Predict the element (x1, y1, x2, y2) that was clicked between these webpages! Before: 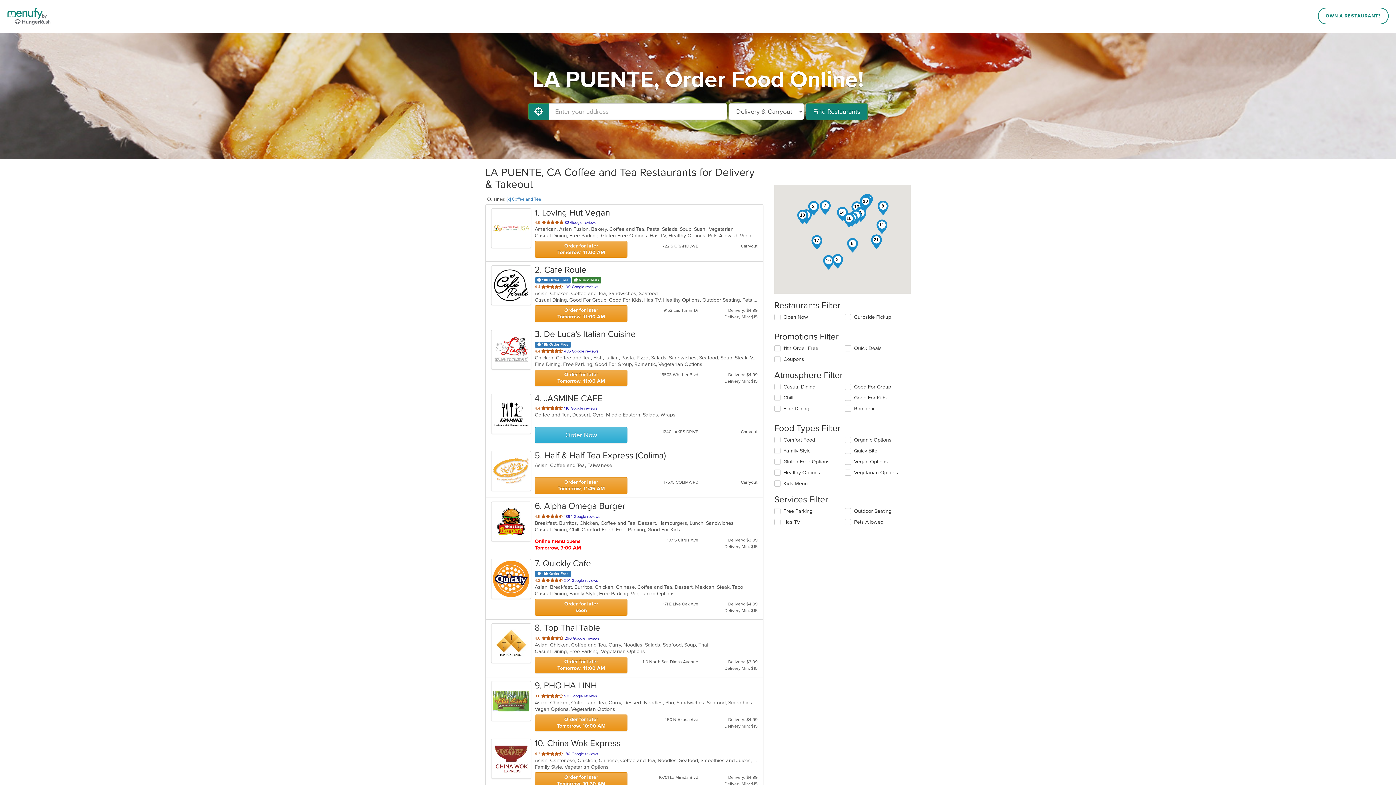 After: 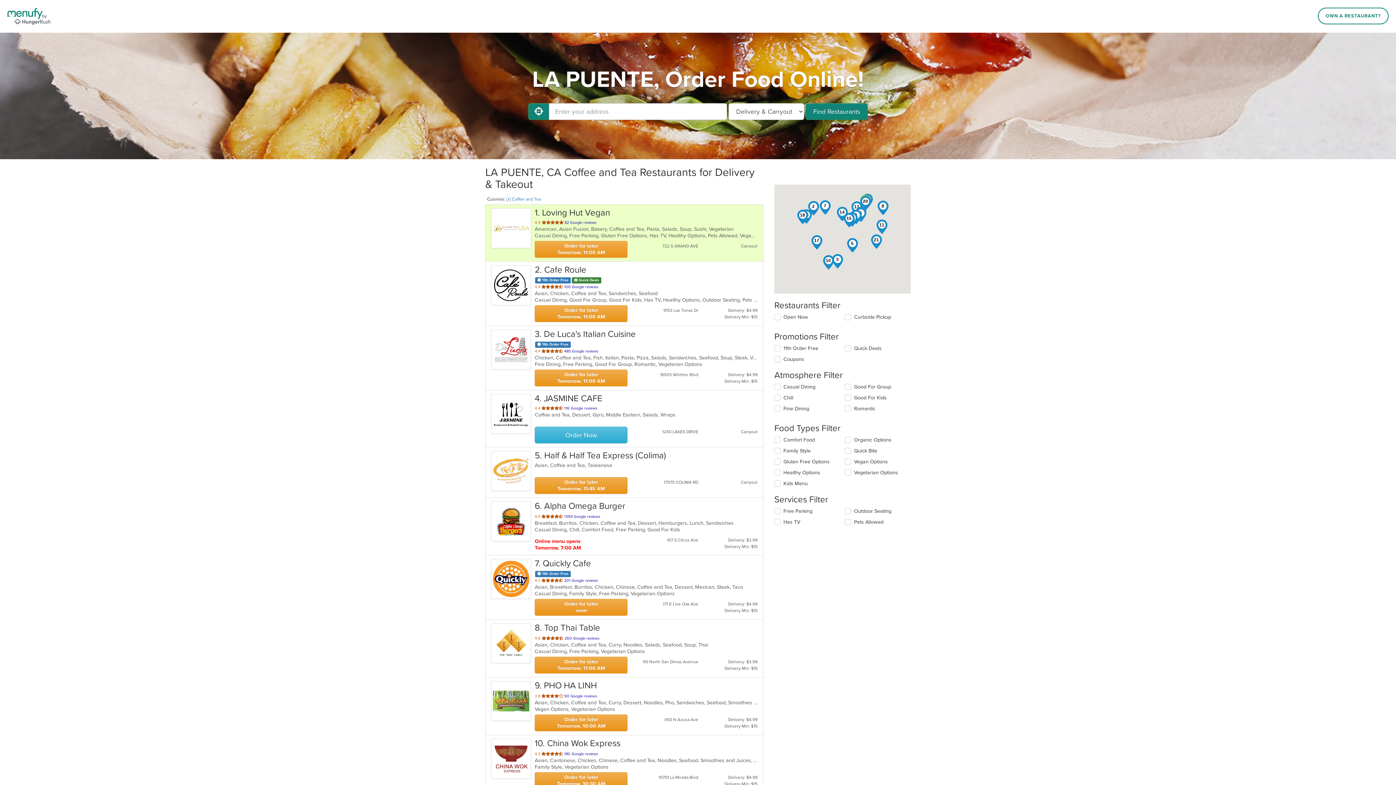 Action: label: 1. Loving Hut Vegan
4.9 
out of 5 stars.
 82 Google reviews

American, Asian Fusion, Bakery, Coffee and Tea, Pasta, Salads, Soup, Sushi, Vegetarian  

Casual Dining, Free Parking, Gluten Free Options, Has TV, Healthy Options, Pets Allowed, Vegan Options, Vegetarian Options  

Order for later
Tomorrow, 11:00 AM
722 S GRAND AVE
Carryout bbox: (485, 204, 763, 261)